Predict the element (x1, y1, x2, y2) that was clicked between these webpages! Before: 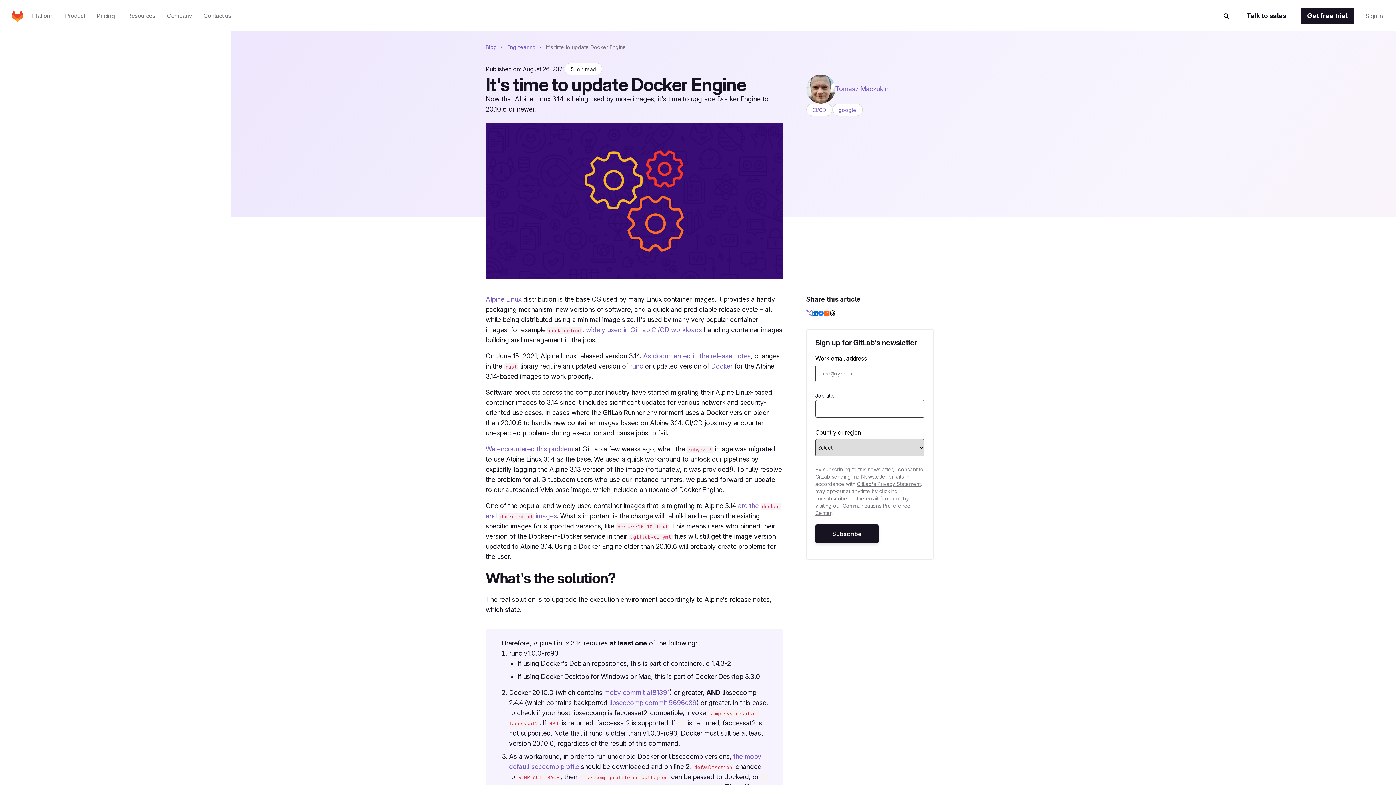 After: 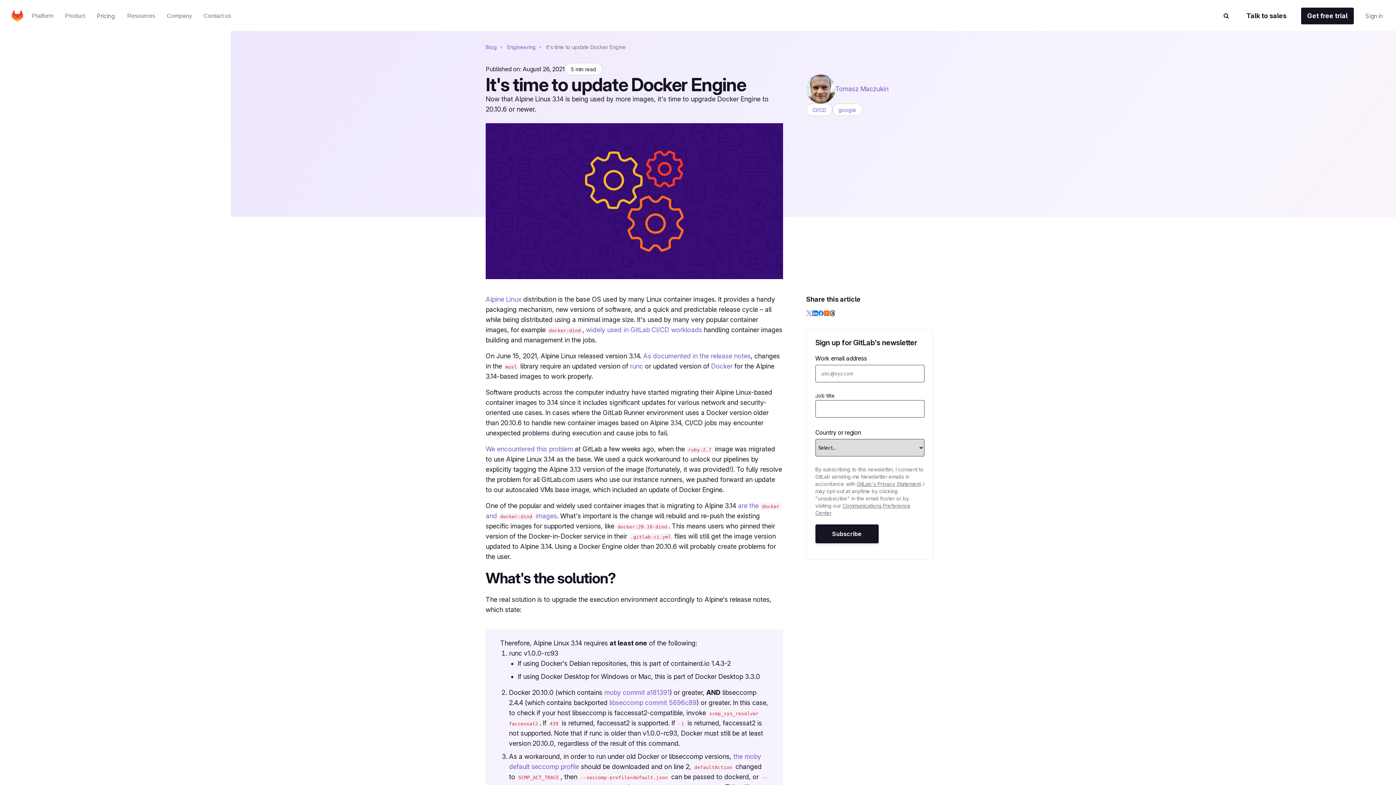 Action: label: GitLab's Privacy Statement bbox: (856, 481, 920, 487)